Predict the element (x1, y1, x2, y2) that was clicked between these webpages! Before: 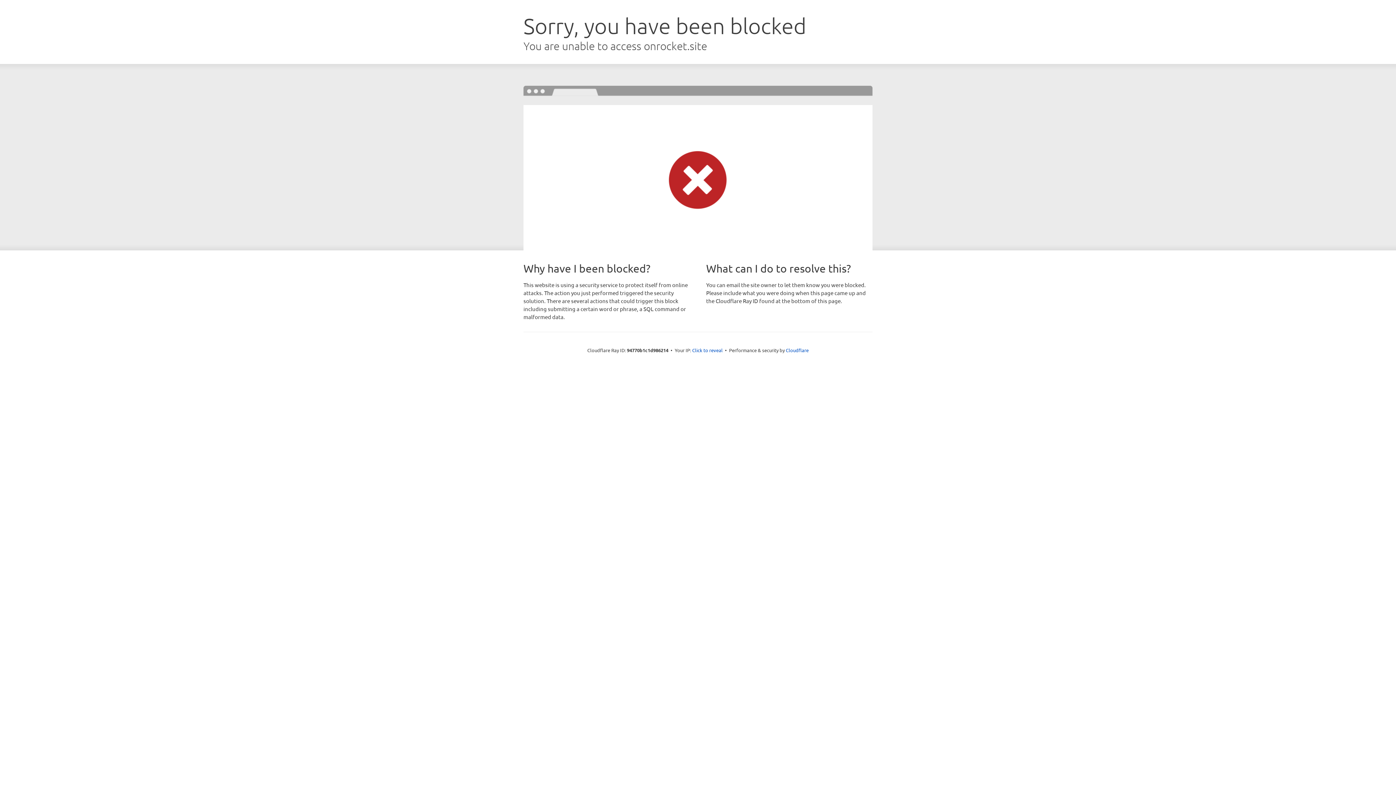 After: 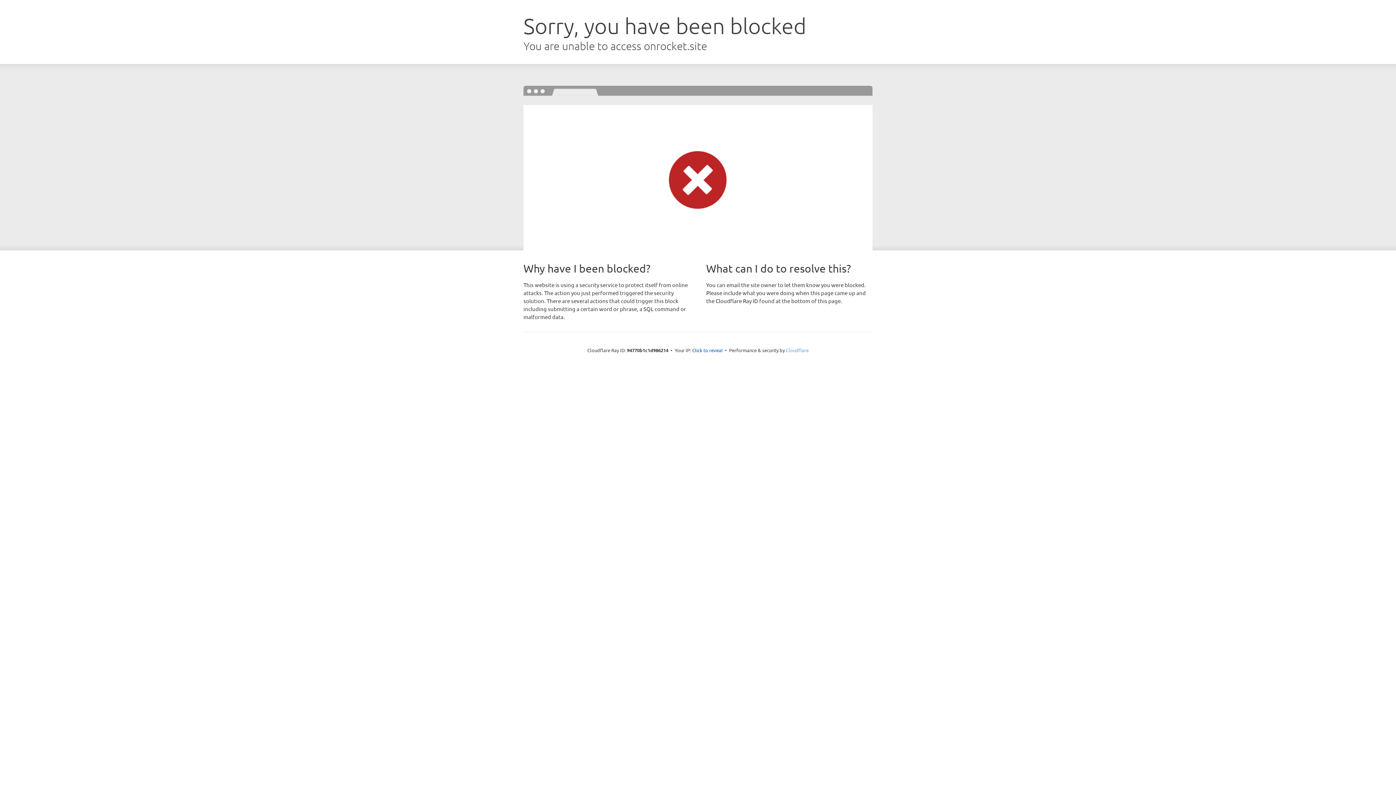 Action: label: Cloudflare bbox: (786, 347, 808, 353)